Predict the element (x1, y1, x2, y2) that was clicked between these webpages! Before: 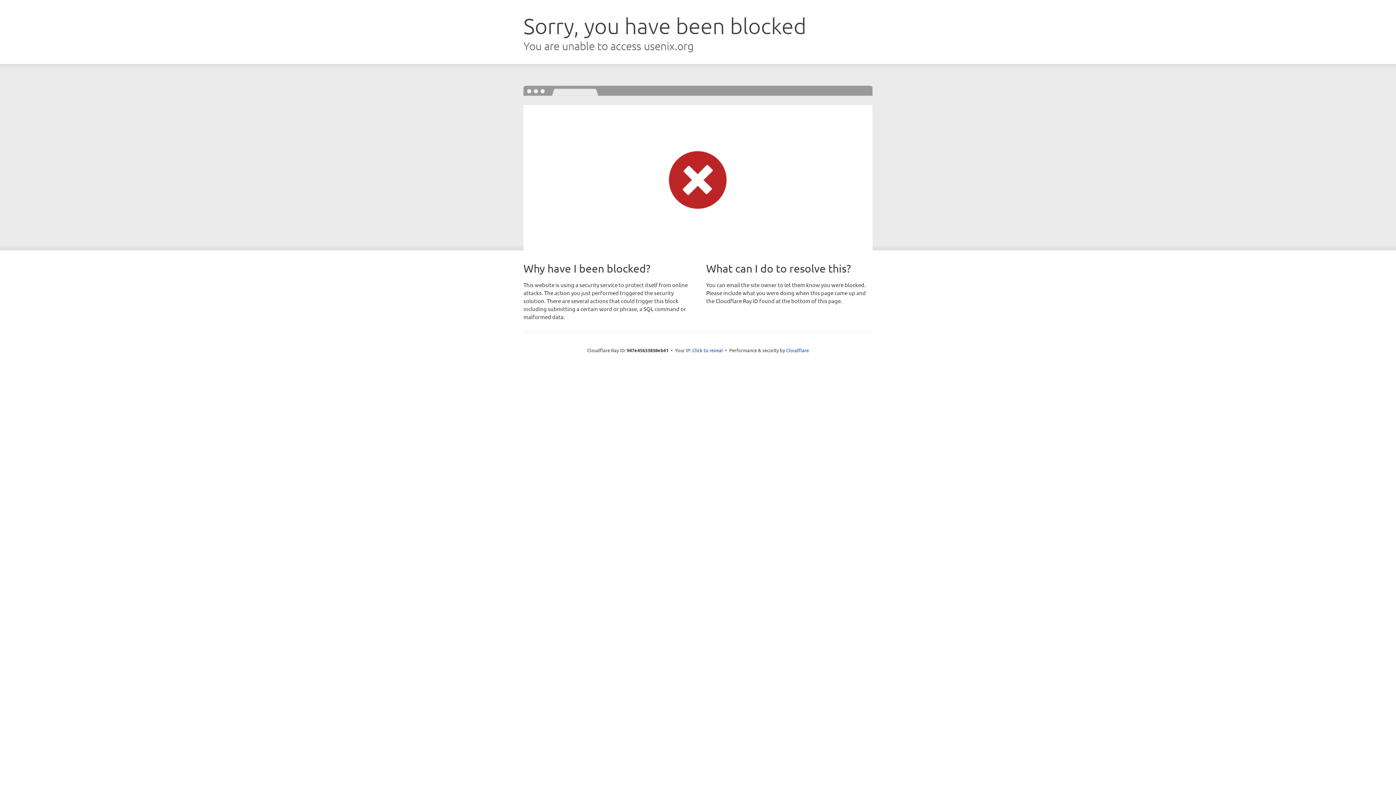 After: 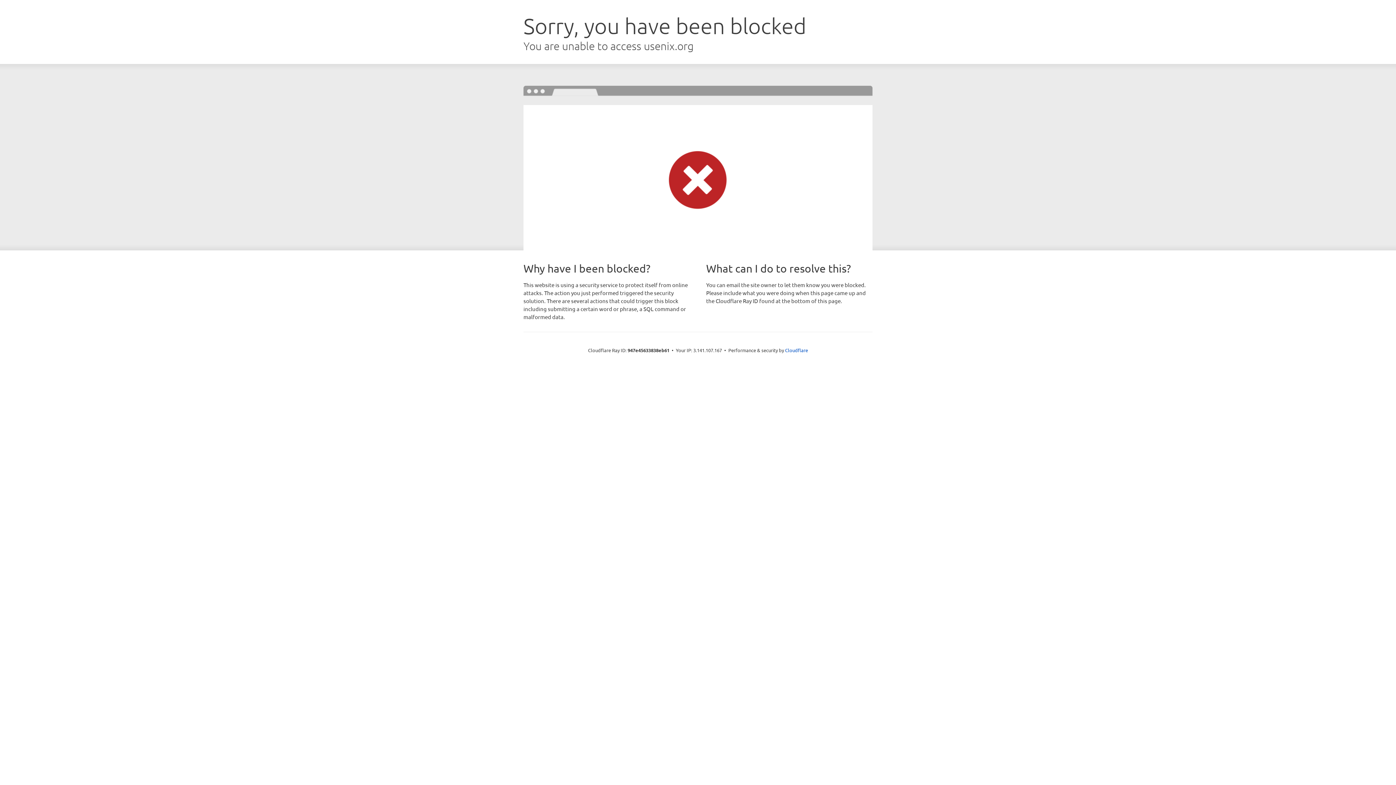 Action: bbox: (692, 346, 723, 353) label: Click to reveal